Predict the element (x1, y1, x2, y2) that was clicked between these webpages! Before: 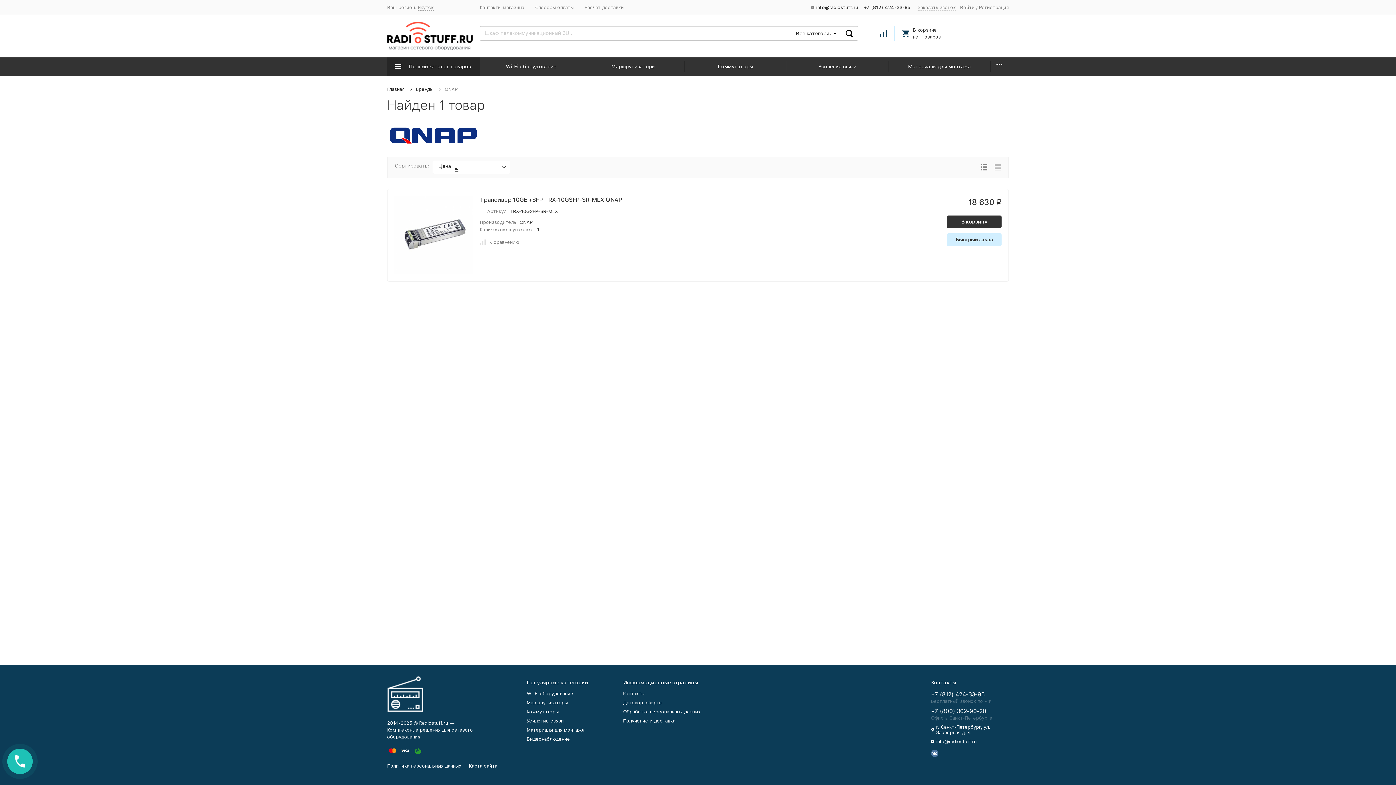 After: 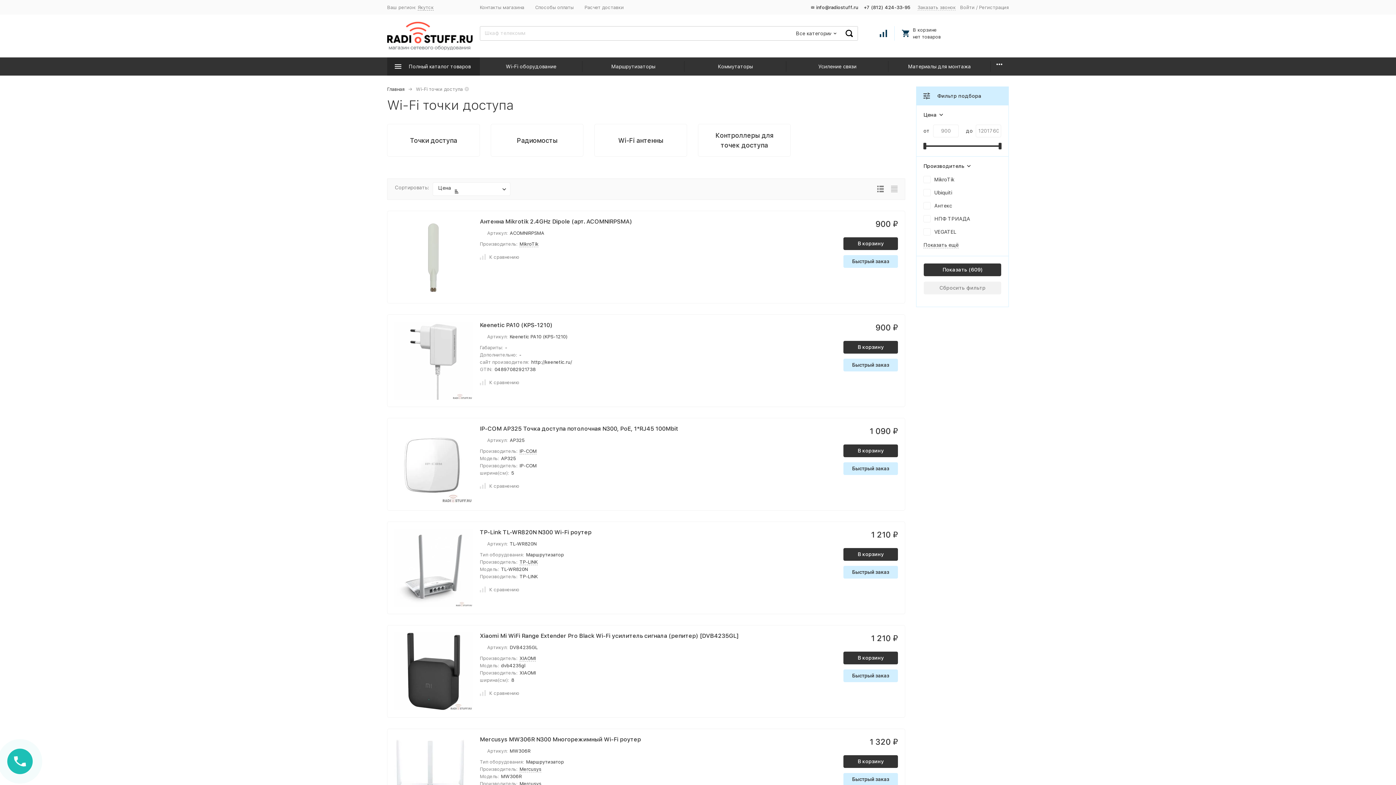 Action: label: Wi-Fi оборудование bbox: (526, 691, 573, 696)